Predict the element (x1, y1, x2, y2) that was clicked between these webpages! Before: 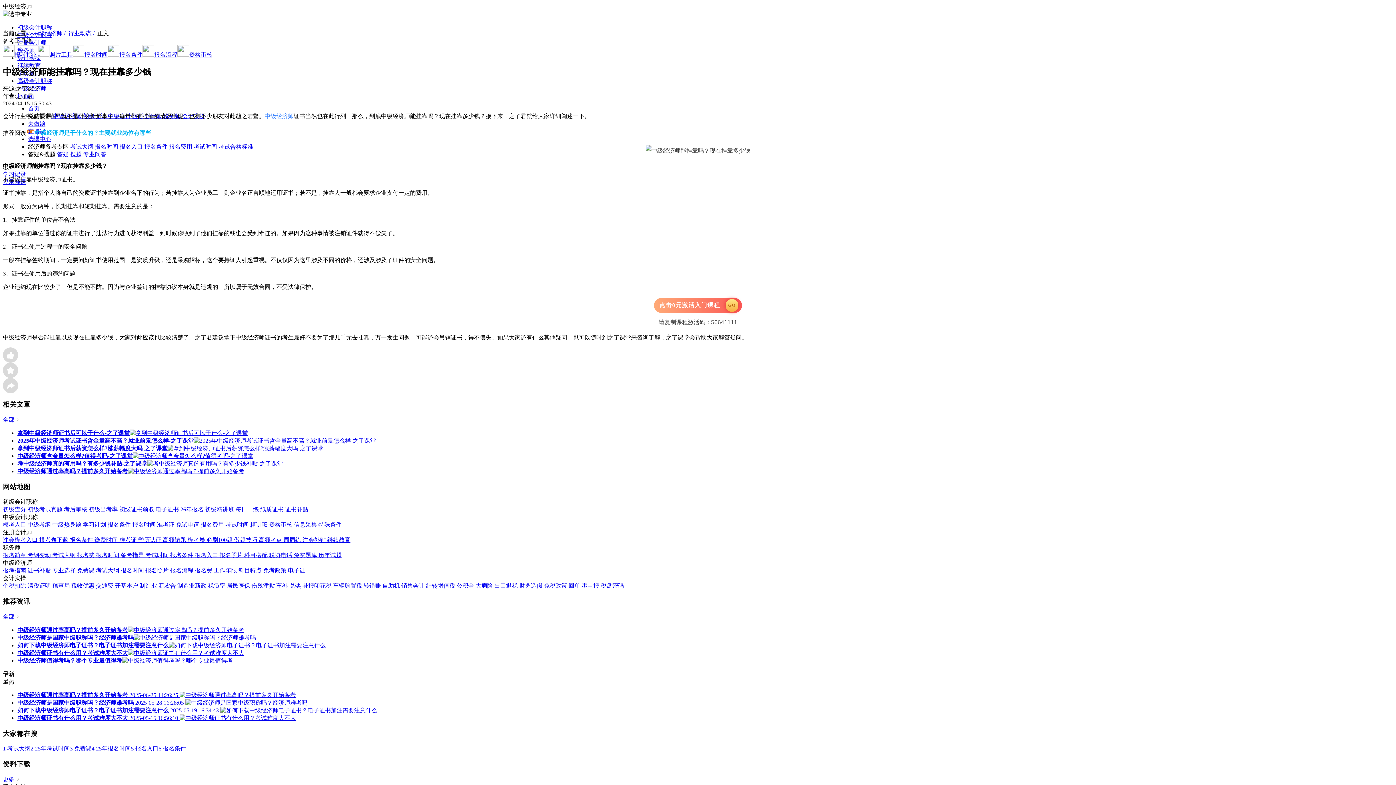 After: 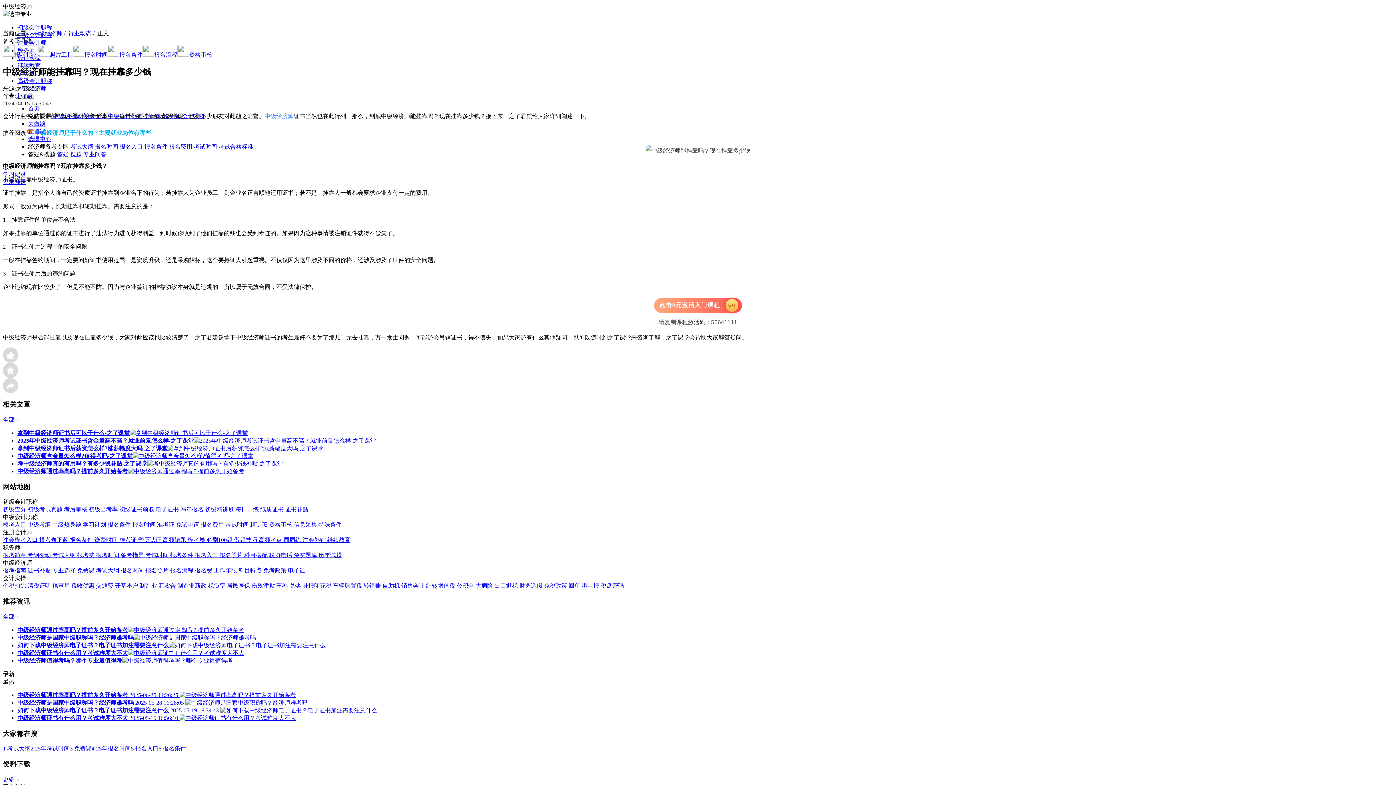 Action: bbox: (264, 113, 293, 119) label: 中级经济师